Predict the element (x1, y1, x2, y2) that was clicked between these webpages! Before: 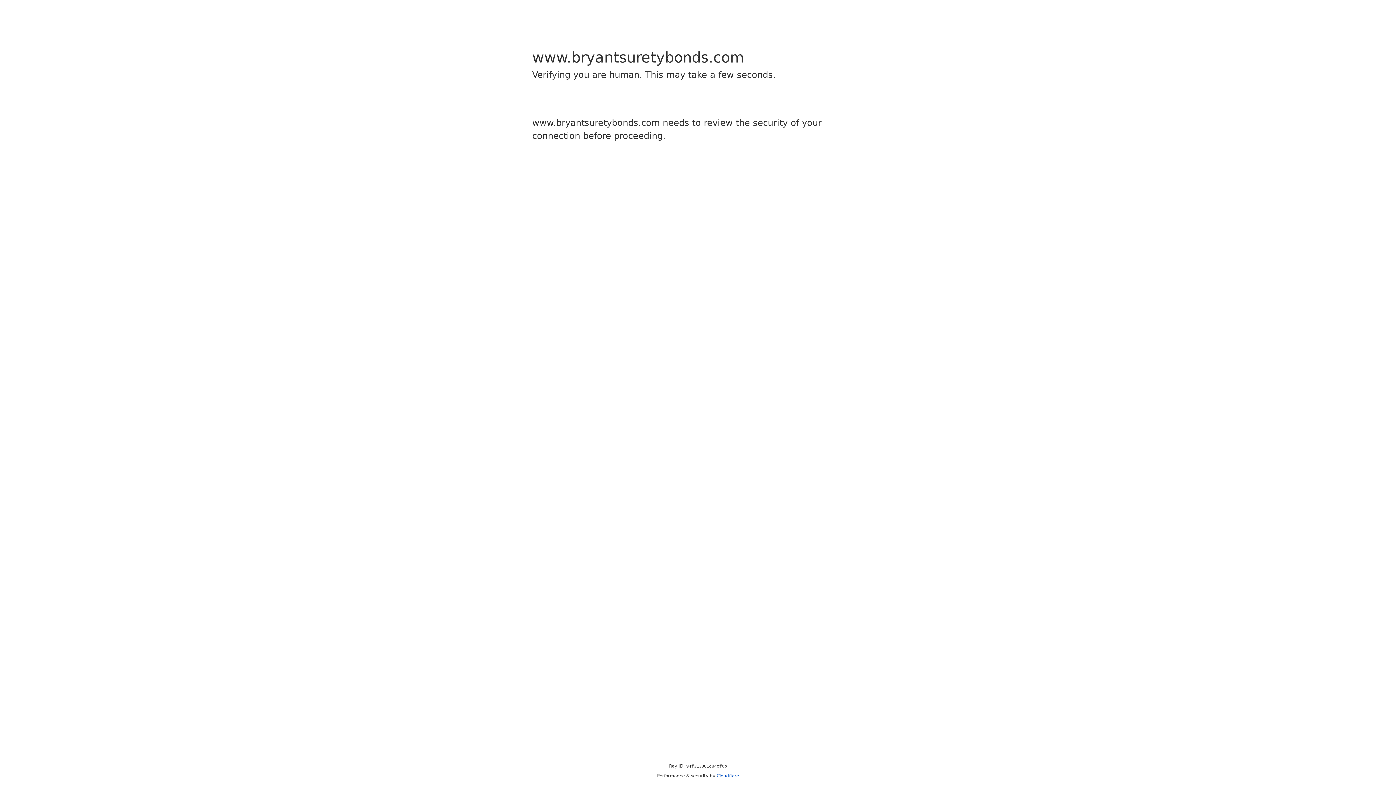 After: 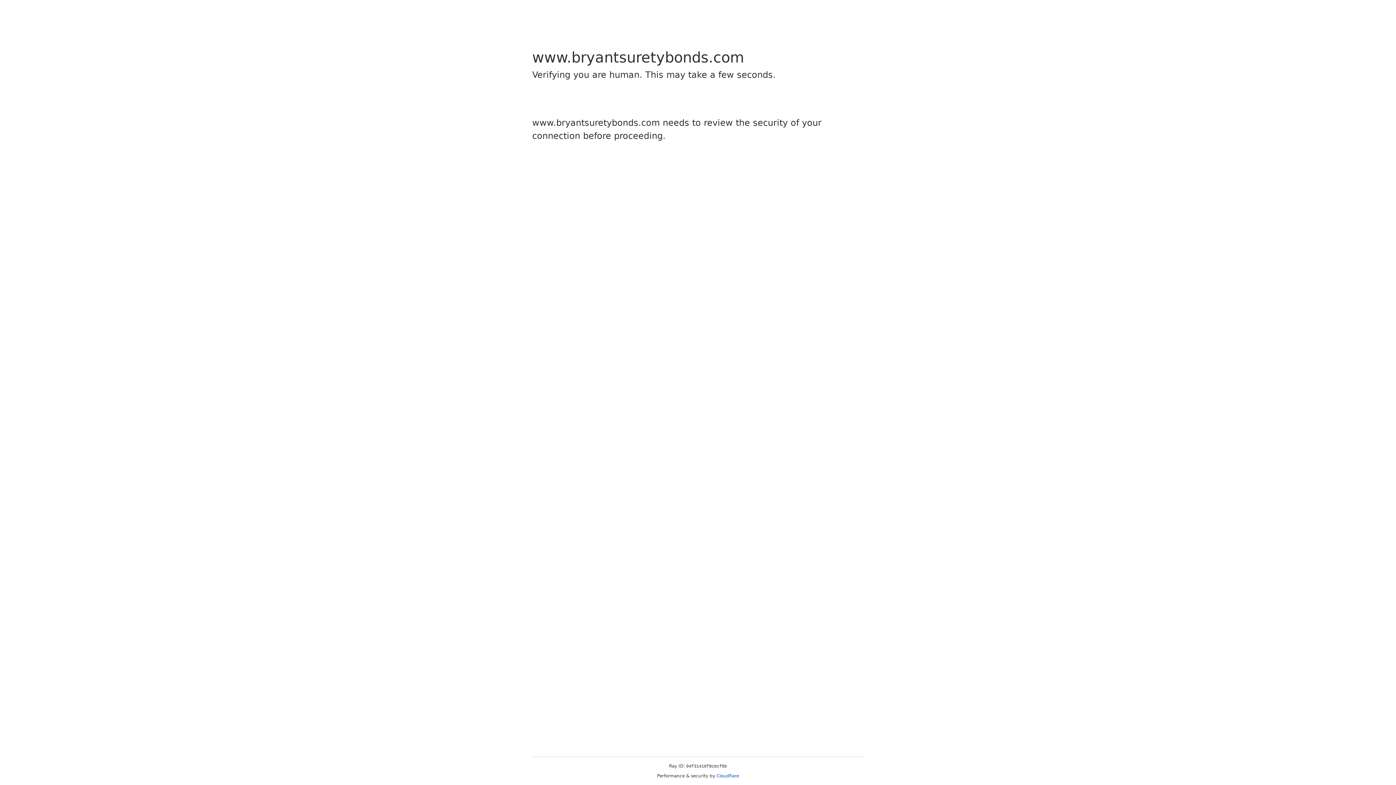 Action: label: Cloudflare bbox: (716, 773, 739, 778)